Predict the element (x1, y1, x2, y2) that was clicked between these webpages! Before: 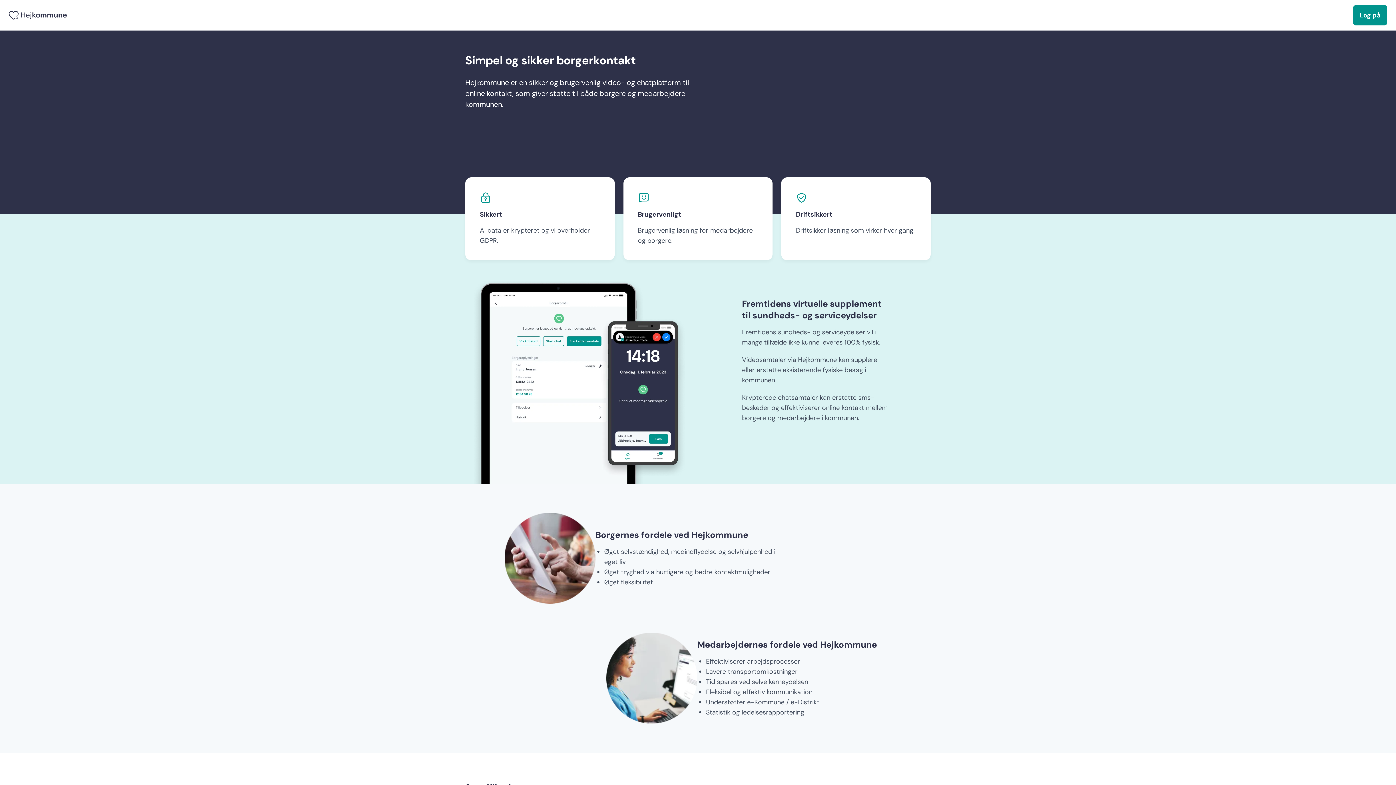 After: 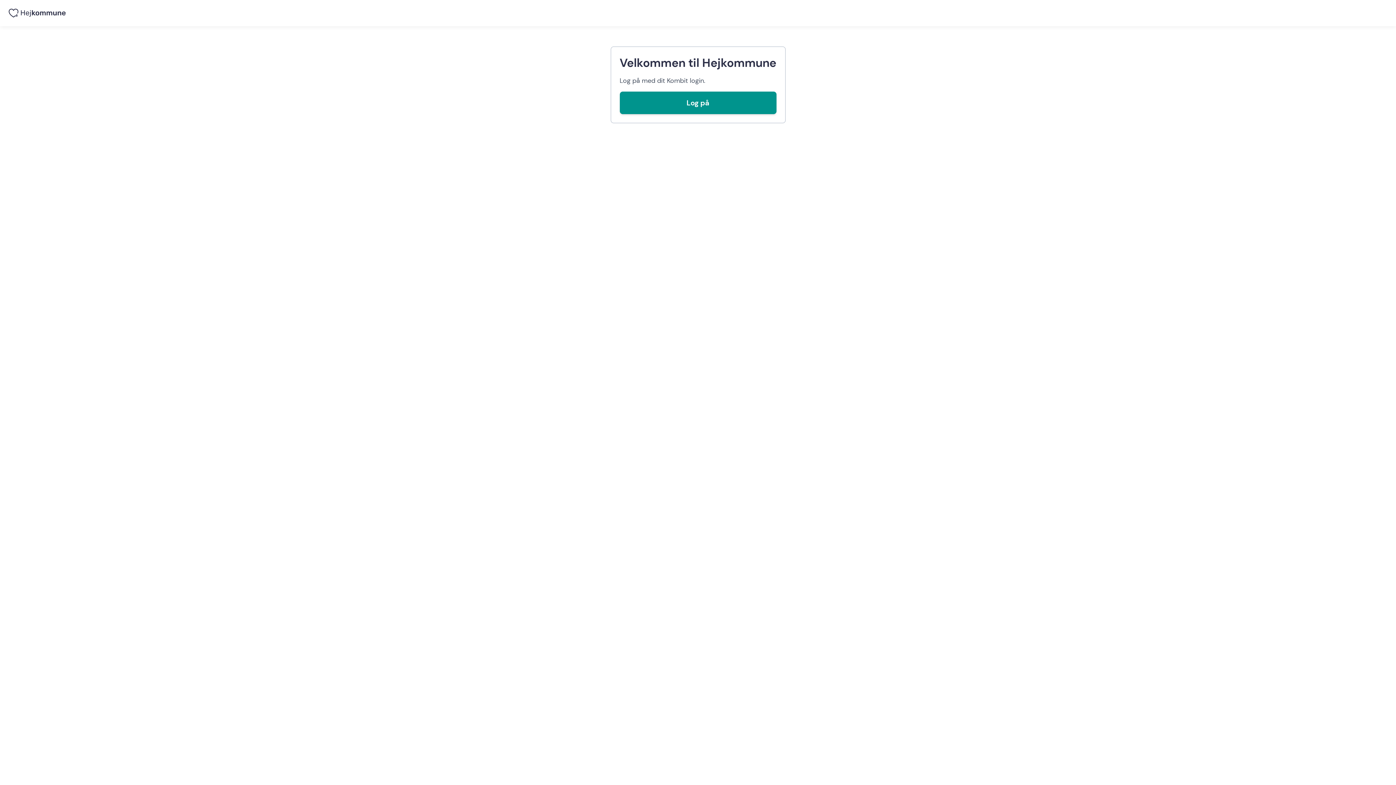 Action: bbox: (1353, 5, 1387, 25) label: Log på